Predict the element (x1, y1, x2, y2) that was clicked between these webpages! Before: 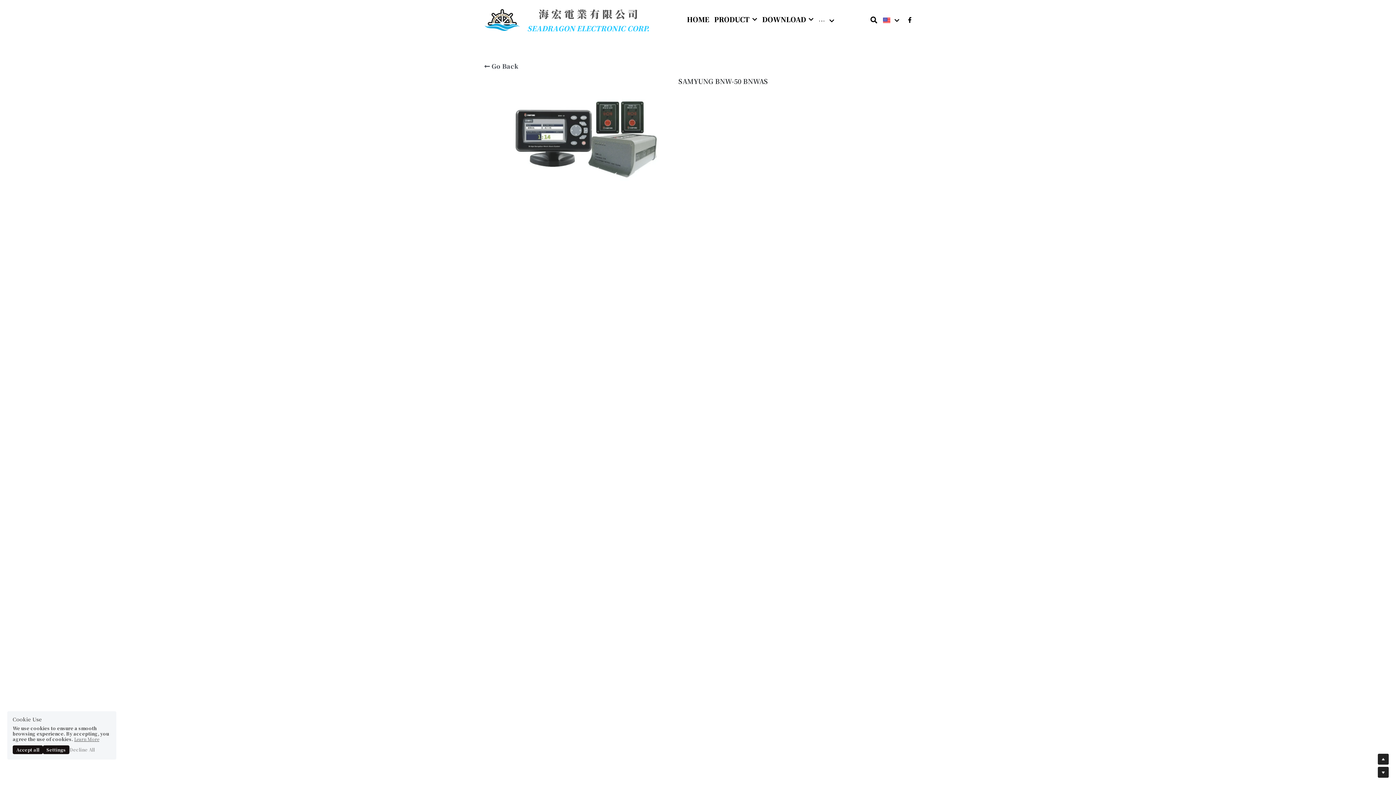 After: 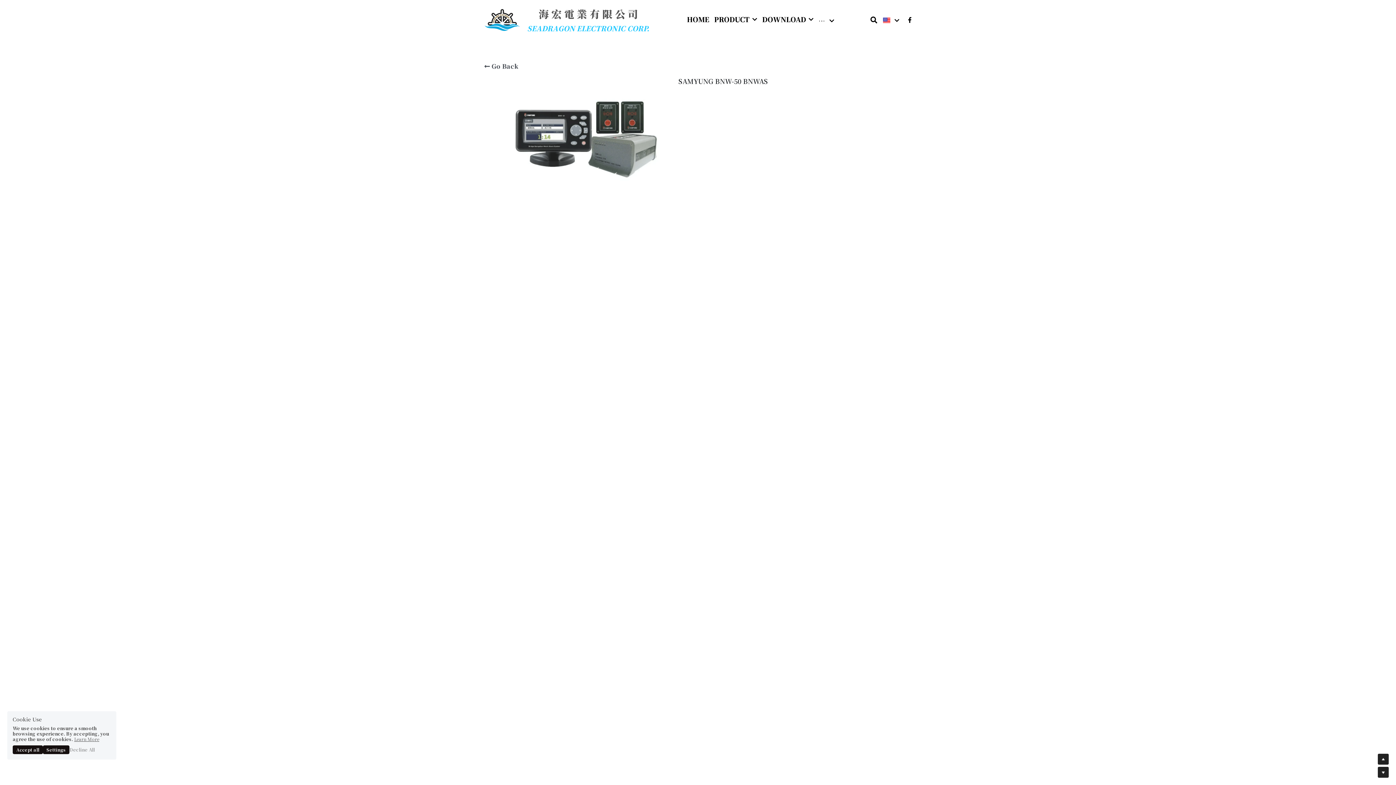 Action: bbox: (908, 17, 911, 22) label: Social media links